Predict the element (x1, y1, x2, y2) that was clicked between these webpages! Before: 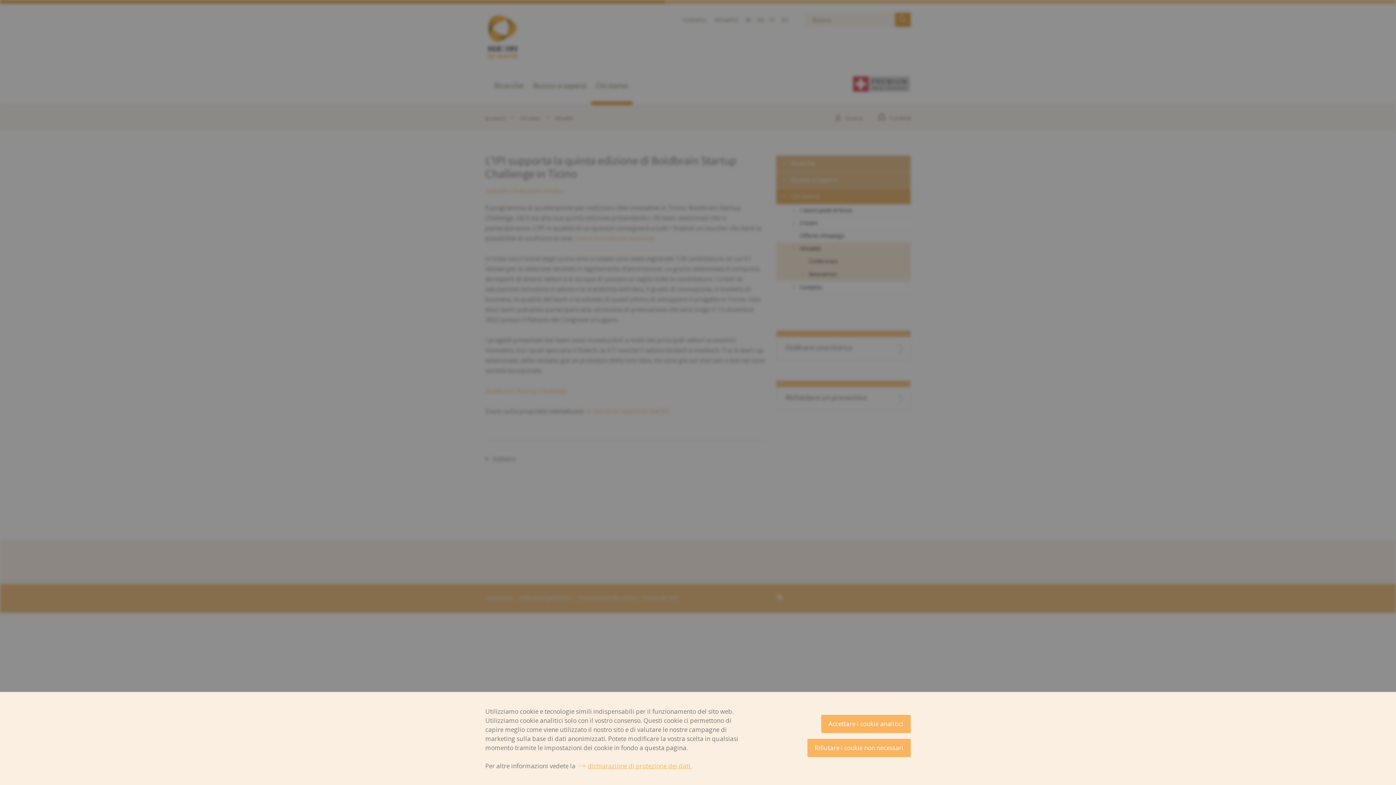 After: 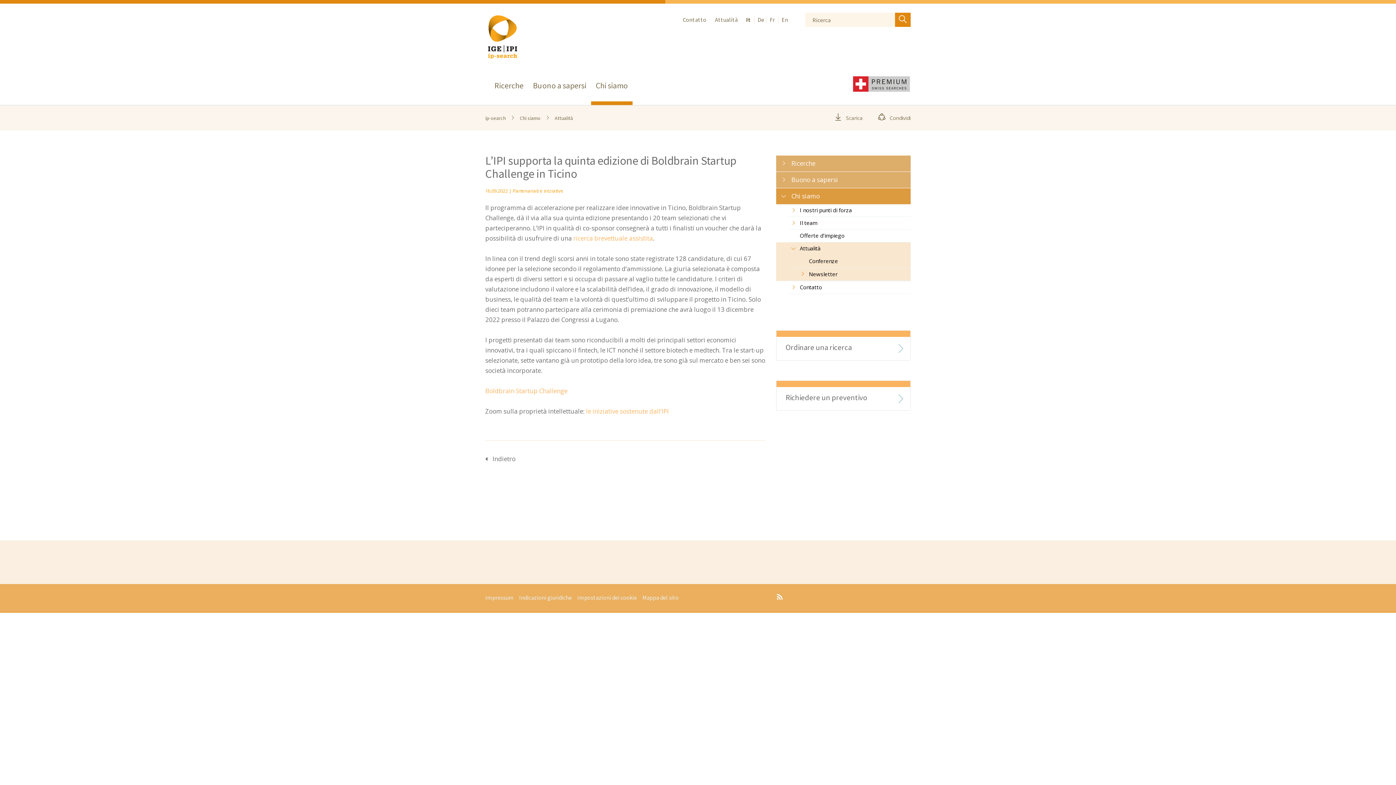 Action: bbox: (821, 715, 910, 733) label: Accettare i cookie analitici